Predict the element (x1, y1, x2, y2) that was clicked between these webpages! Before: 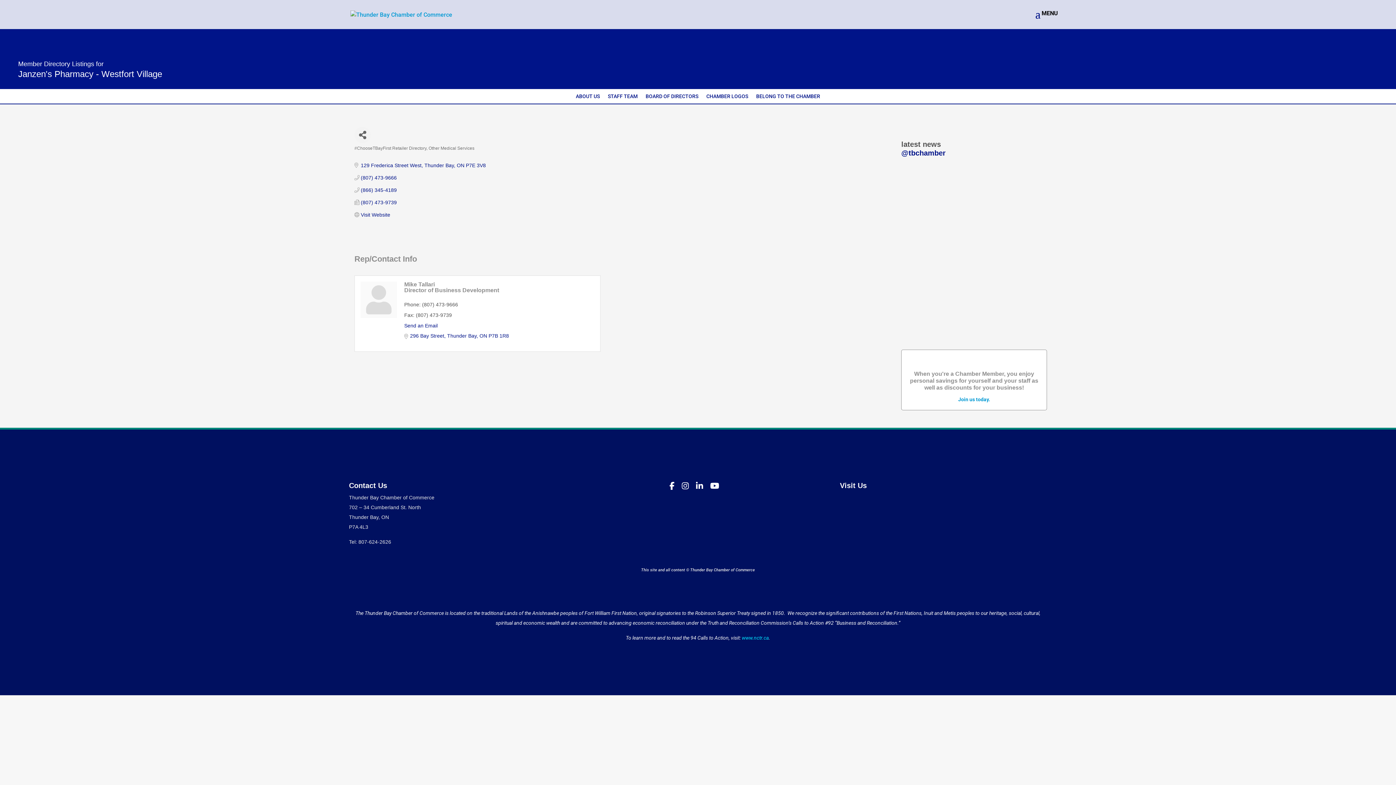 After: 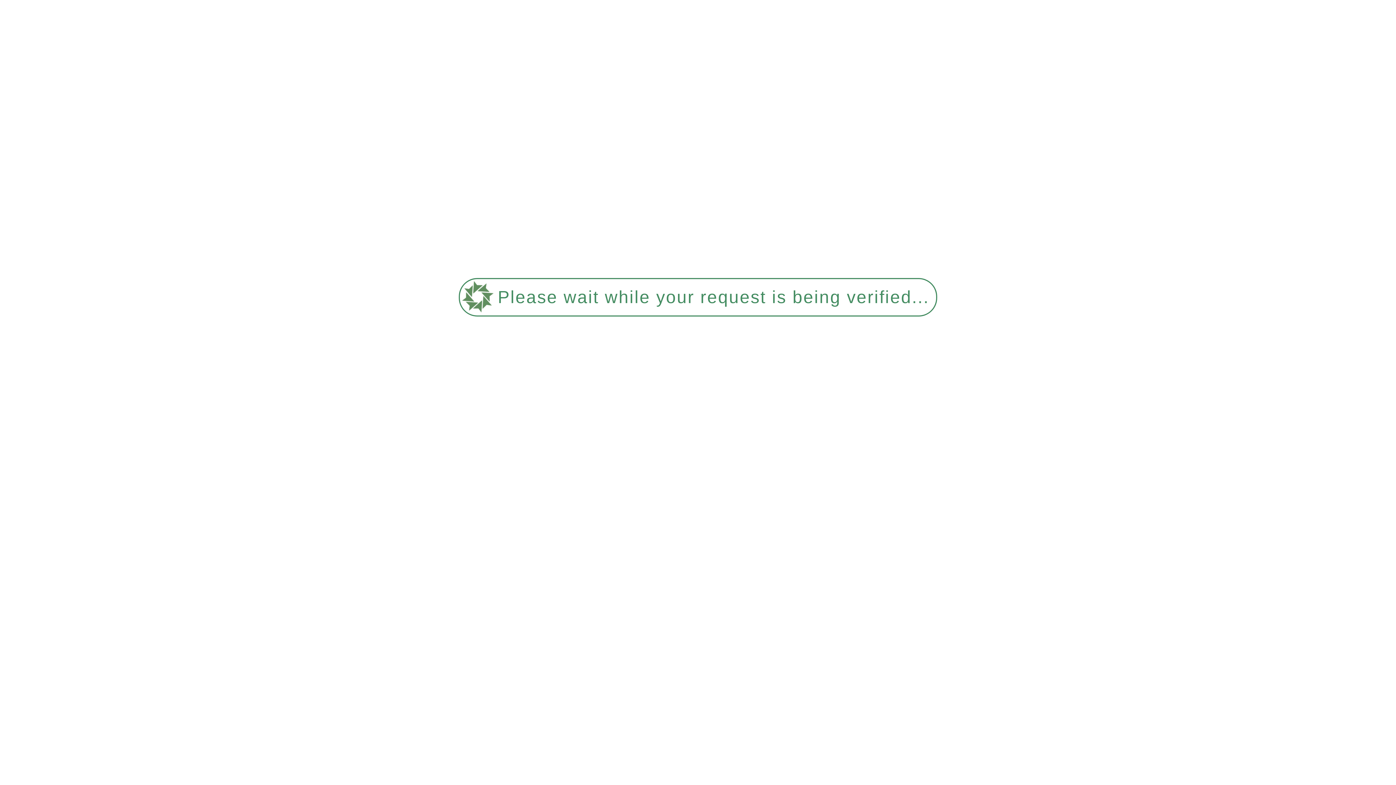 Action: label: Written Submission: Bill 5, Protect Ontario by Unleashing our Economy bbox: (901, 216, 1044, 227)